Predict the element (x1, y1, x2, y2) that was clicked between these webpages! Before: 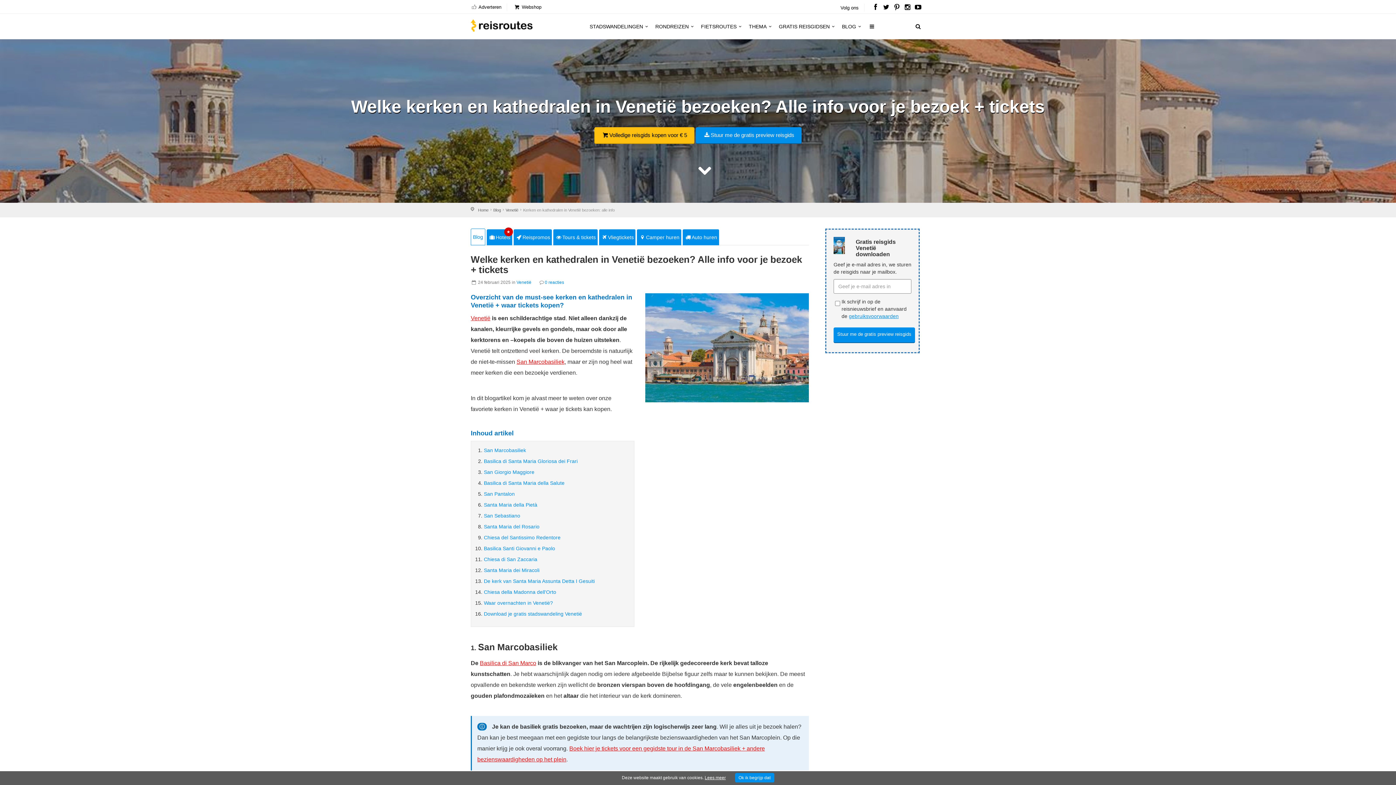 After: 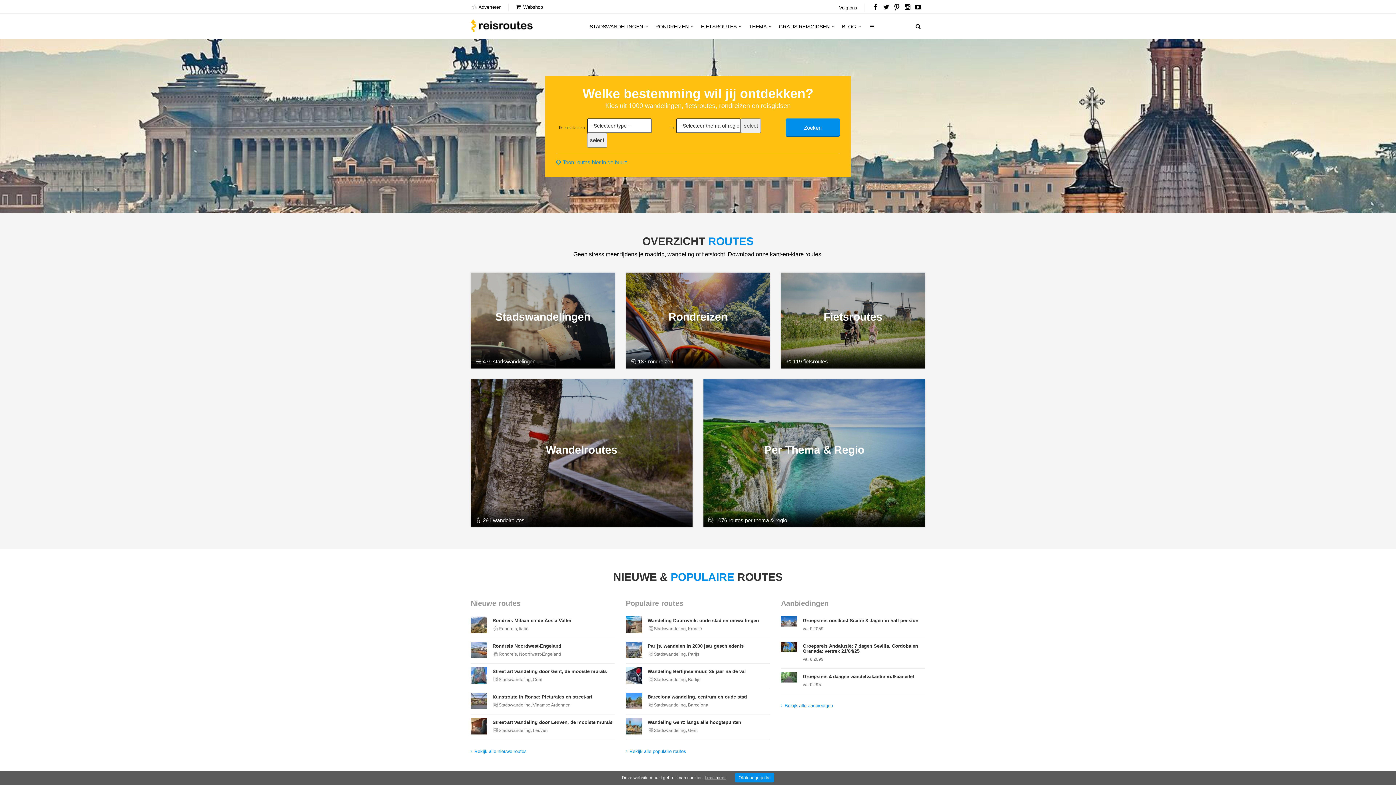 Action: bbox: (478, 208, 488, 212) label: Home